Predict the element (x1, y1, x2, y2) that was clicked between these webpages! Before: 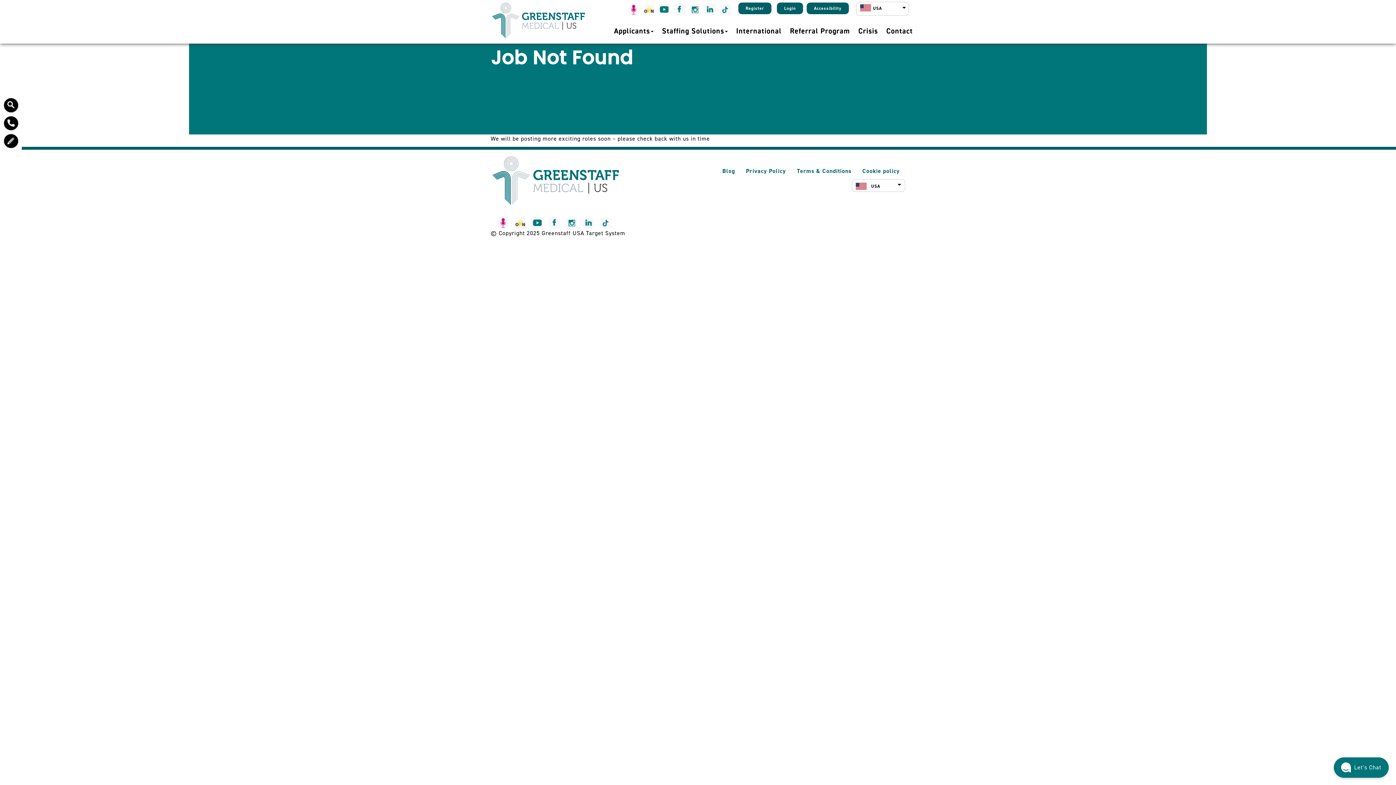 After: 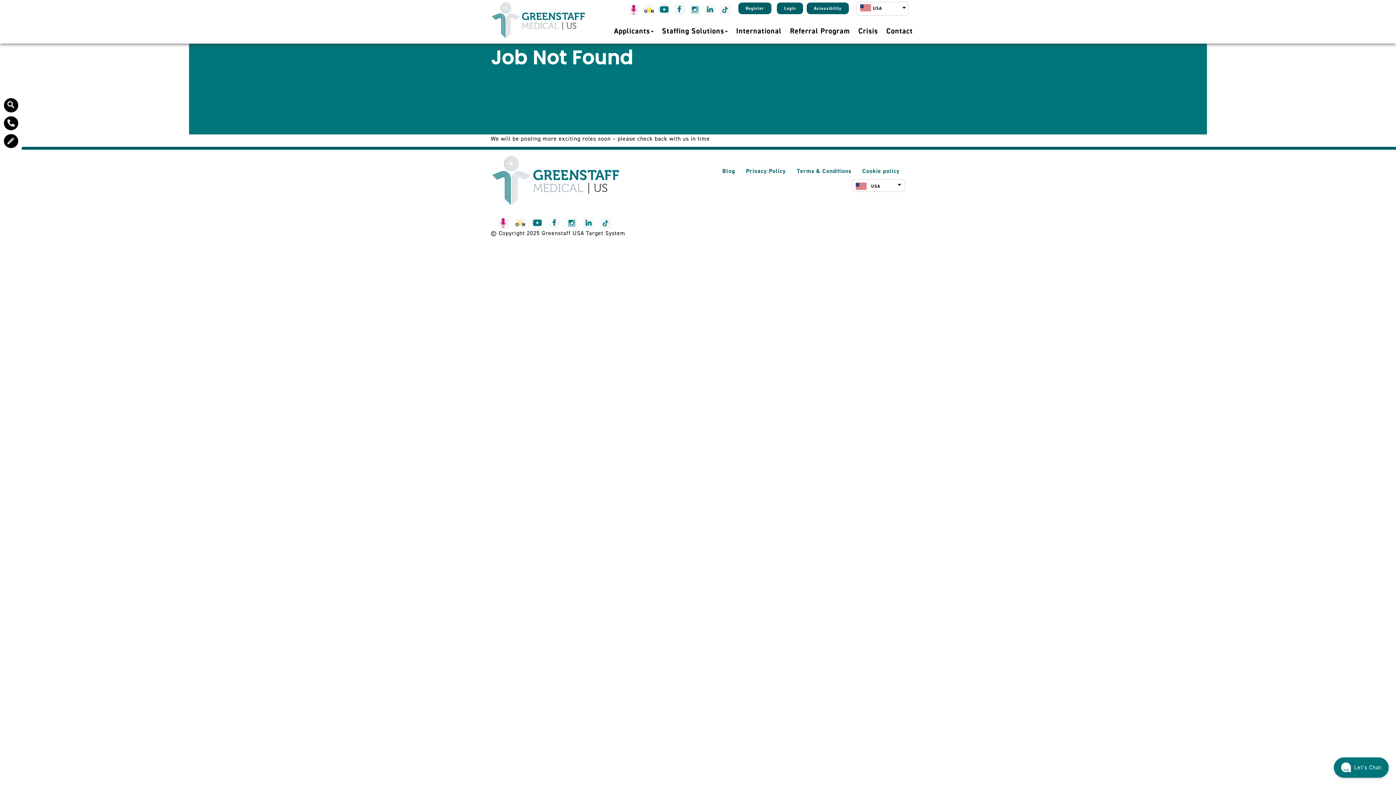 Action: label:   bbox: (565, 217, 579, 225)